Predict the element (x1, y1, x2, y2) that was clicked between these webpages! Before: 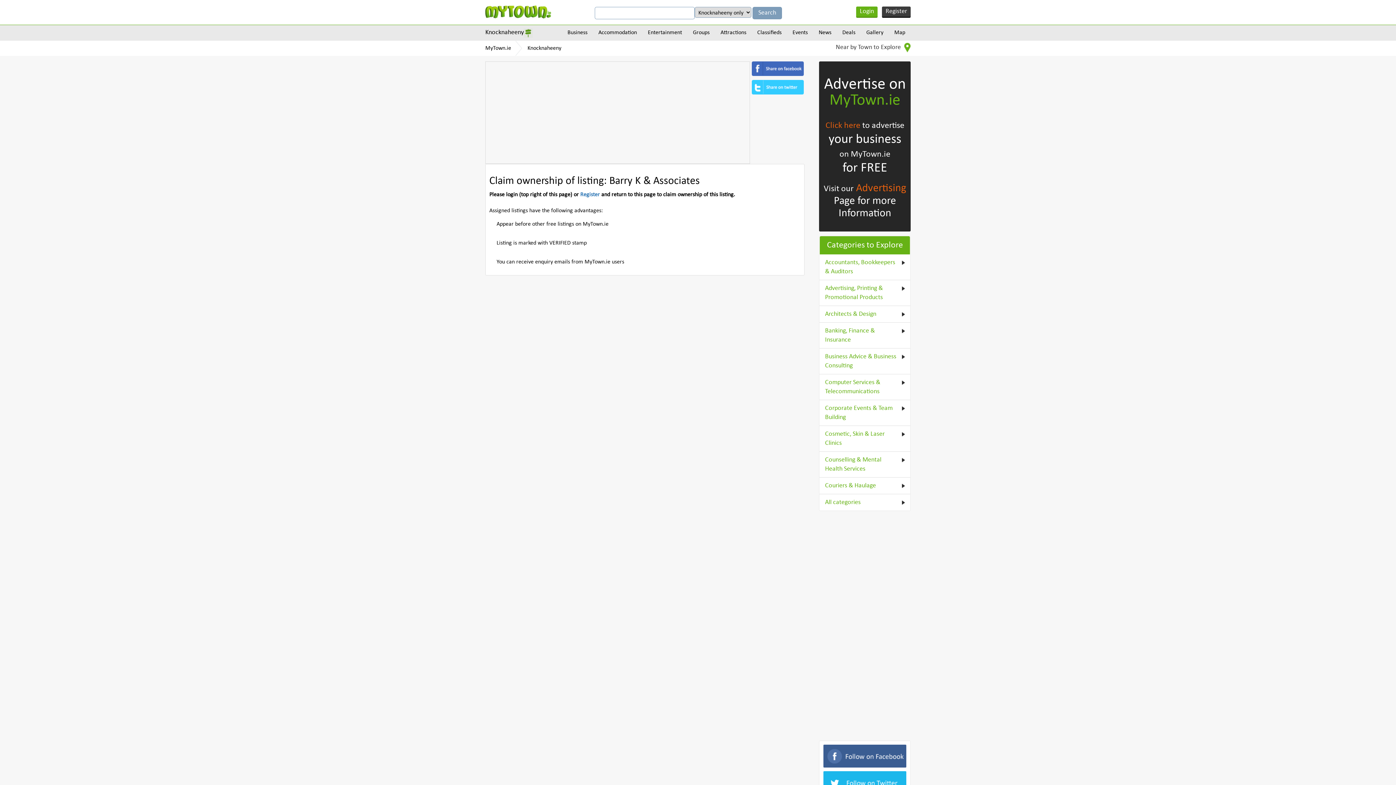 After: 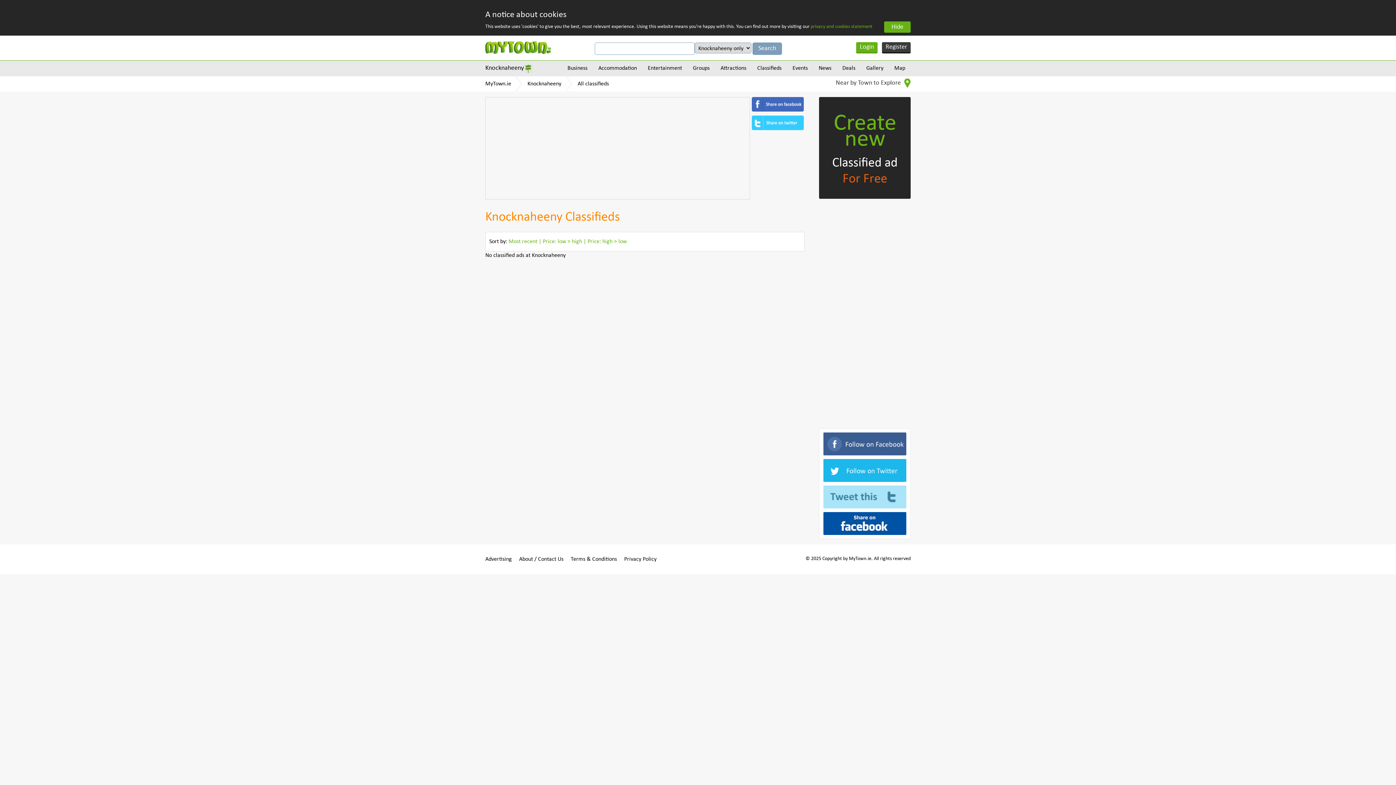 Action: label: Classifieds bbox: (752, 25, 787, 40)